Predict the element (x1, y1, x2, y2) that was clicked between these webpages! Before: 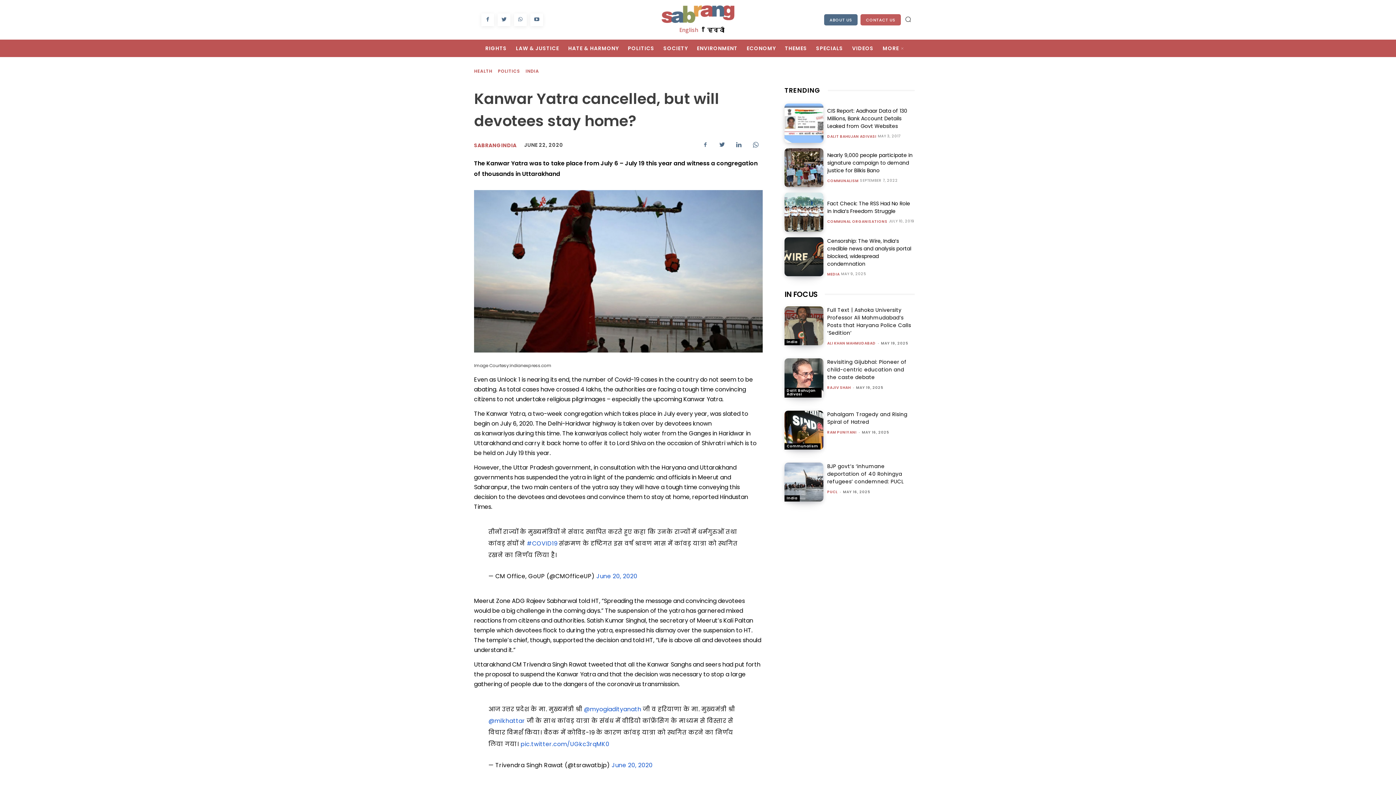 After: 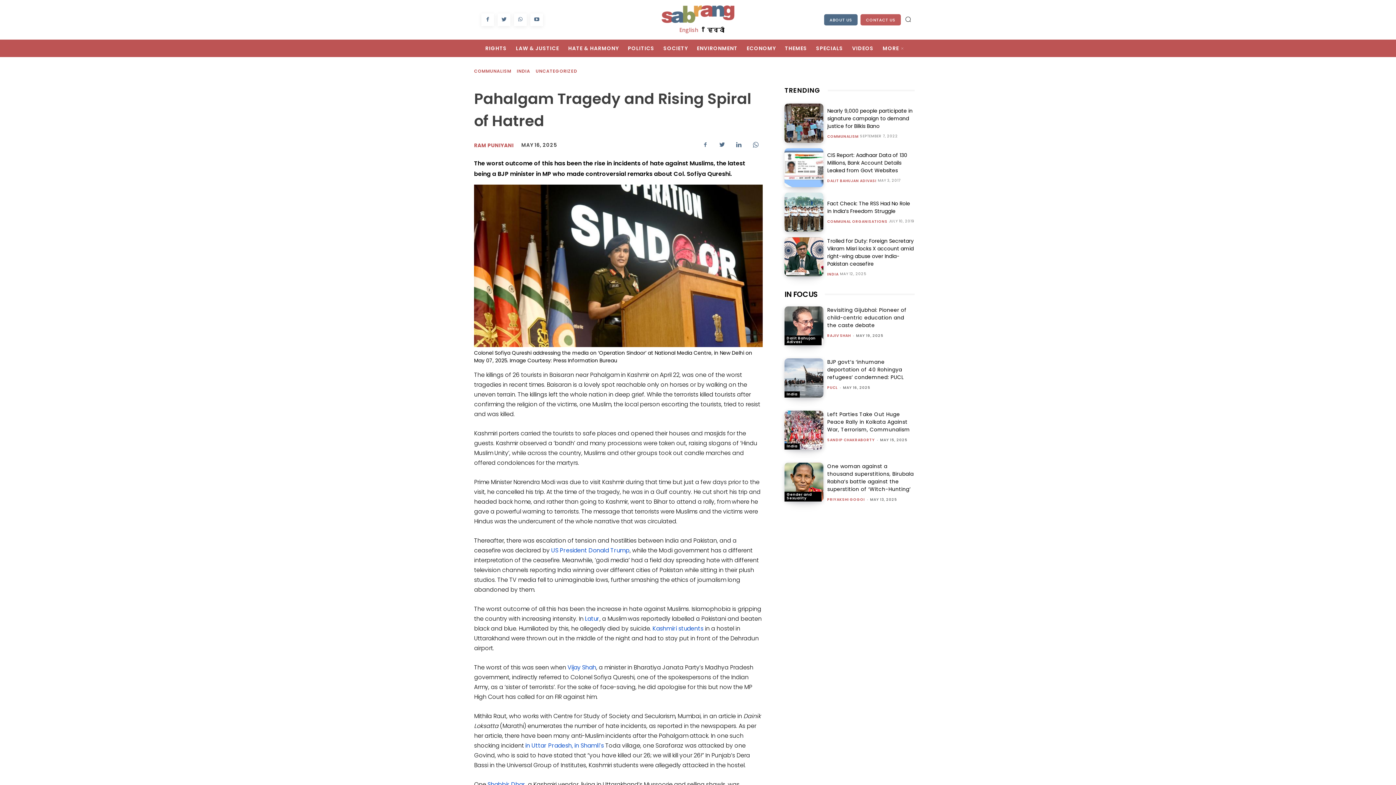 Action: label: Pahalgam Tragedy and Rising Spiral of Hatred bbox: (827, 410, 907, 425)